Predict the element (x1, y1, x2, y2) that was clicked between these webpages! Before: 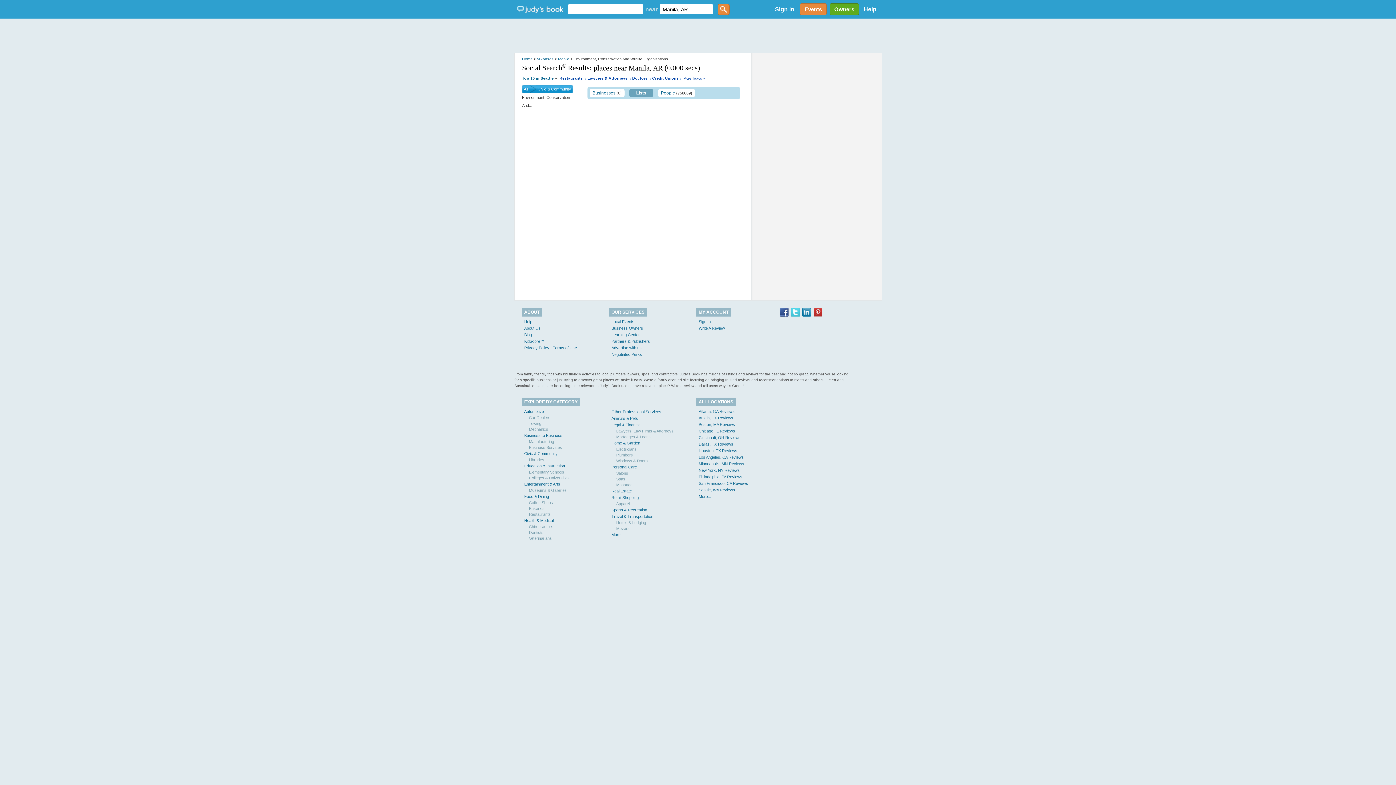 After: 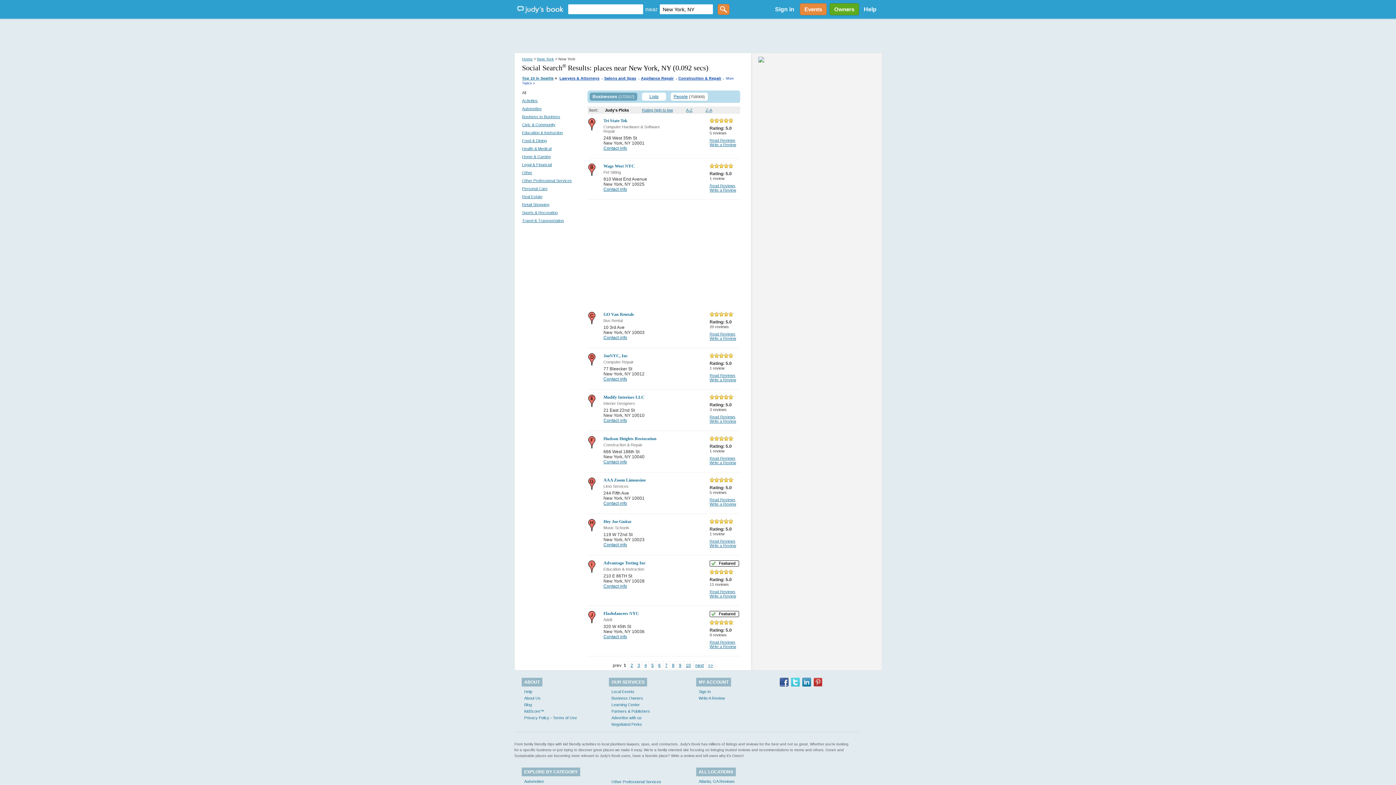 Action: bbox: (698, 468, 740, 472) label: New York, NY Reviews